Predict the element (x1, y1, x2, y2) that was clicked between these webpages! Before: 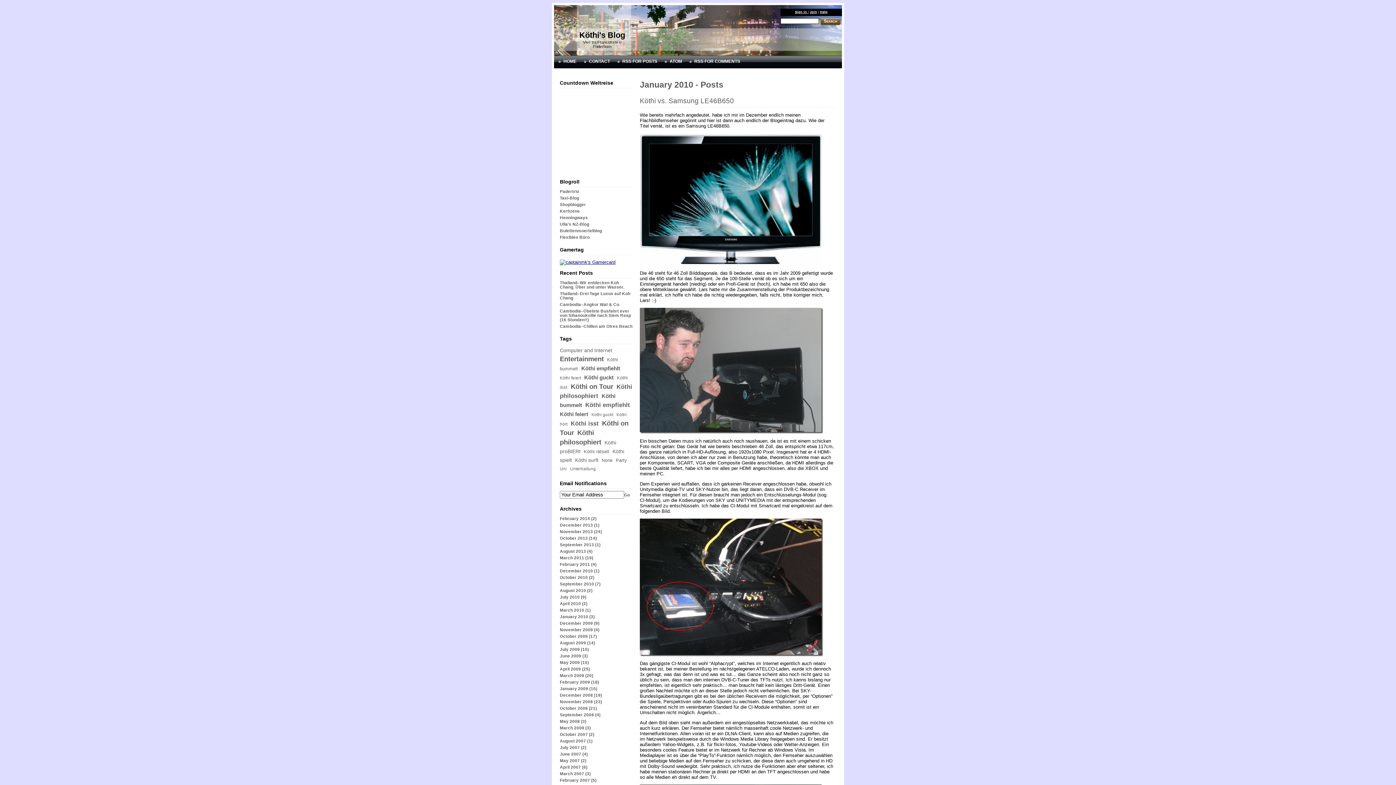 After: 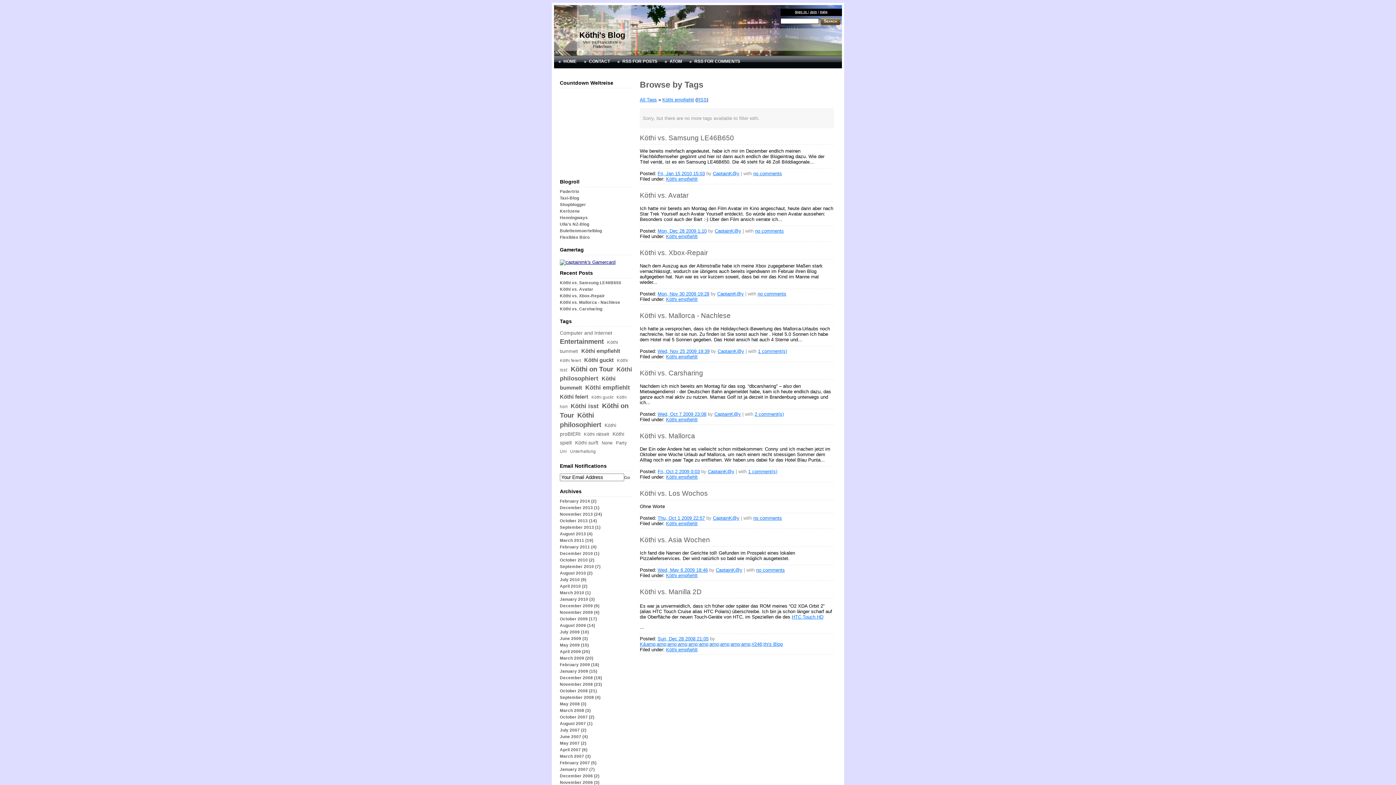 Action: bbox: (581, 365, 620, 371) label: Köthi empfiehlt